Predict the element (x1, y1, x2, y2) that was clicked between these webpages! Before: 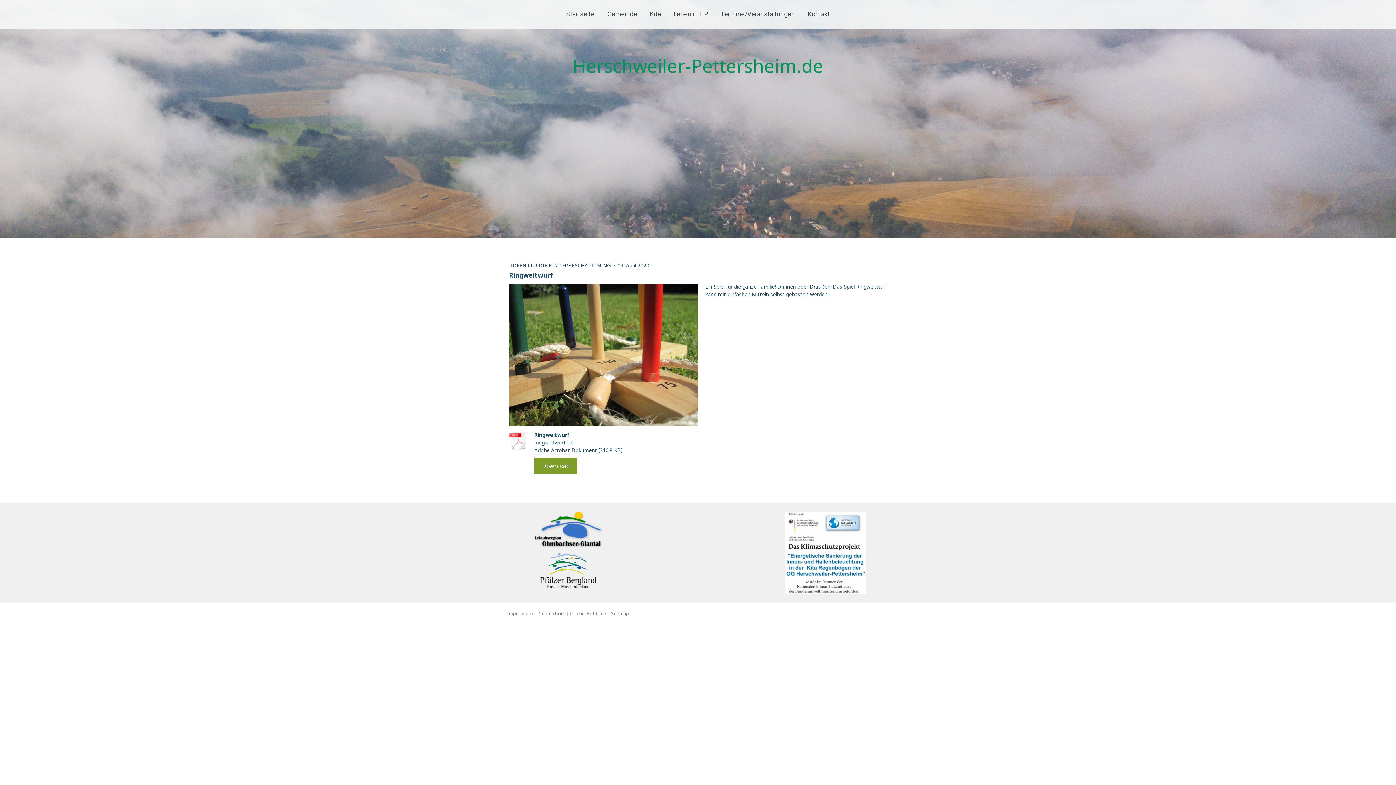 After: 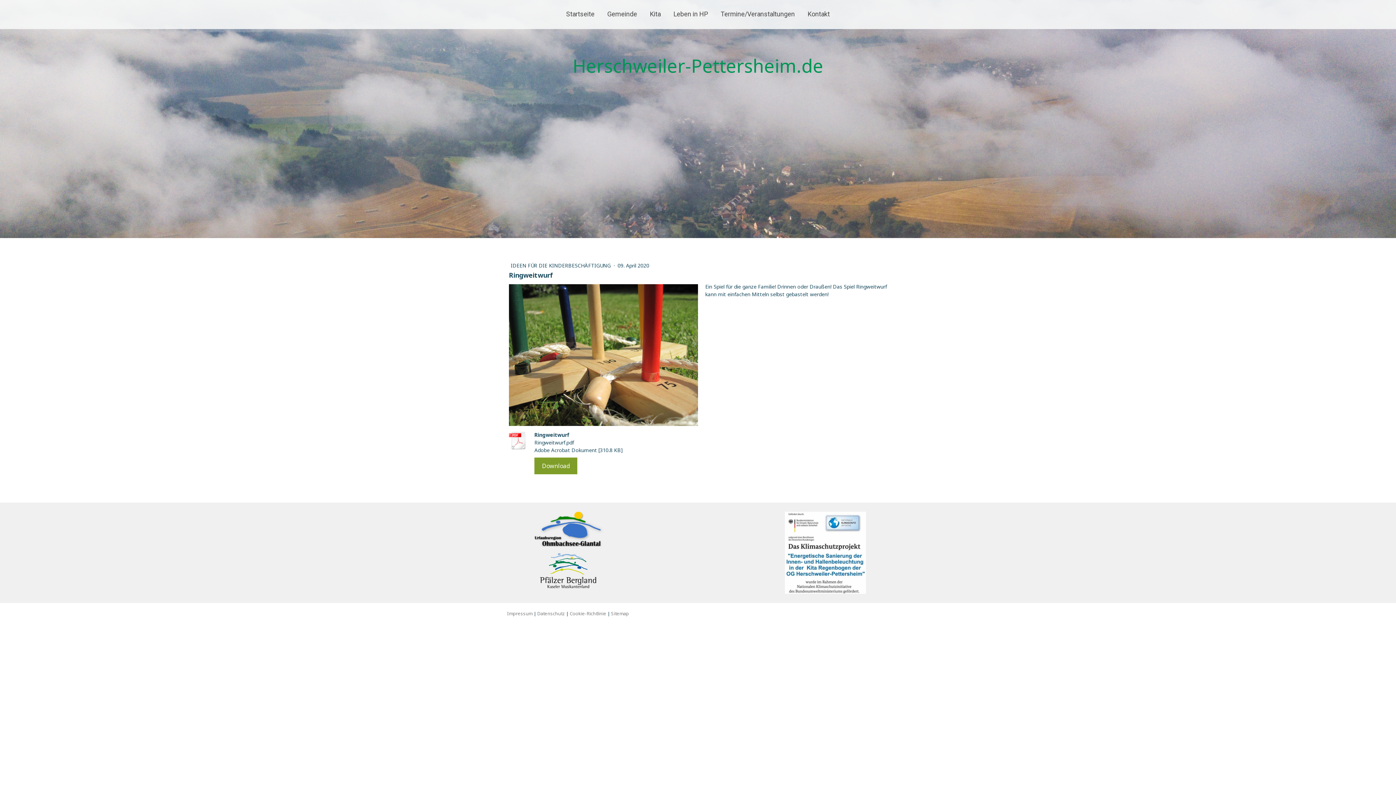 Action: bbox: (537, 550, 599, 558)